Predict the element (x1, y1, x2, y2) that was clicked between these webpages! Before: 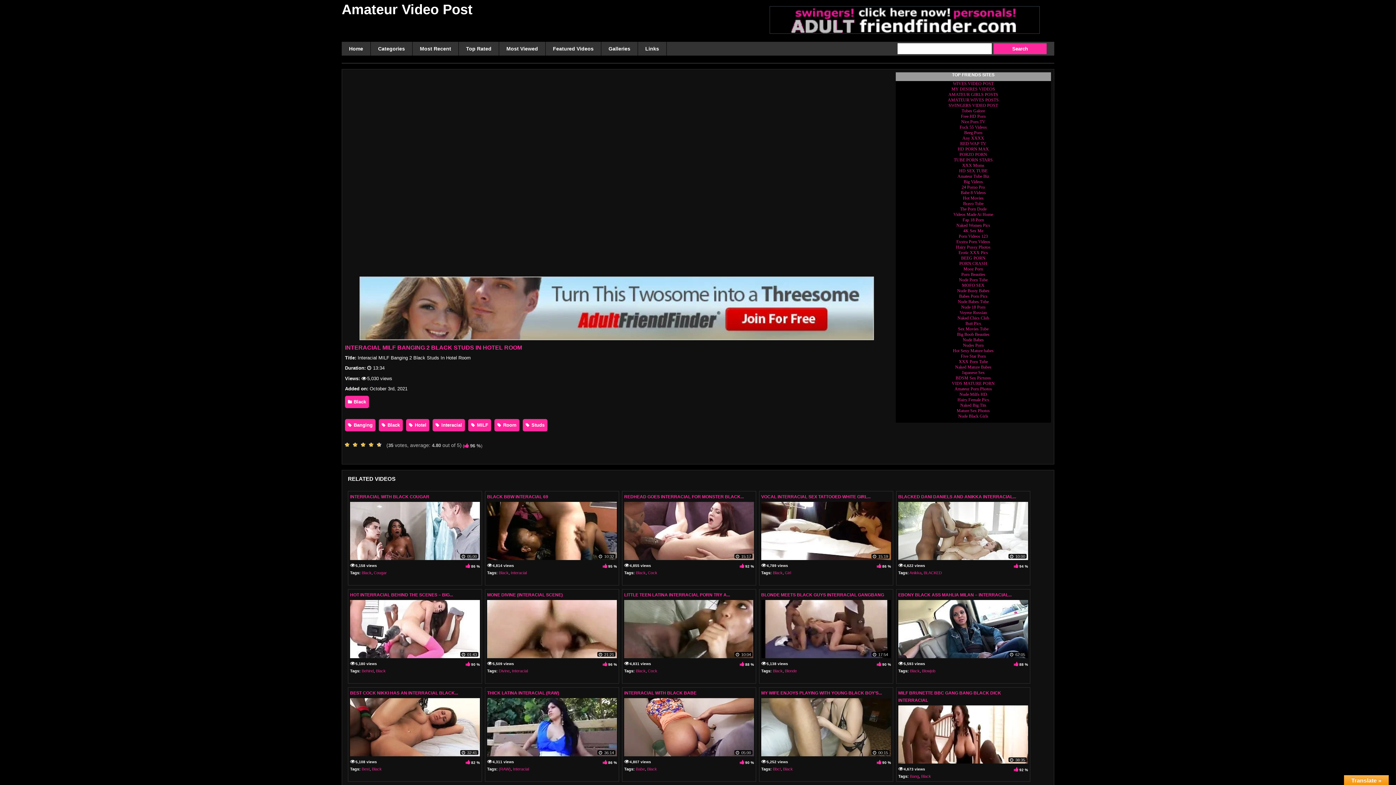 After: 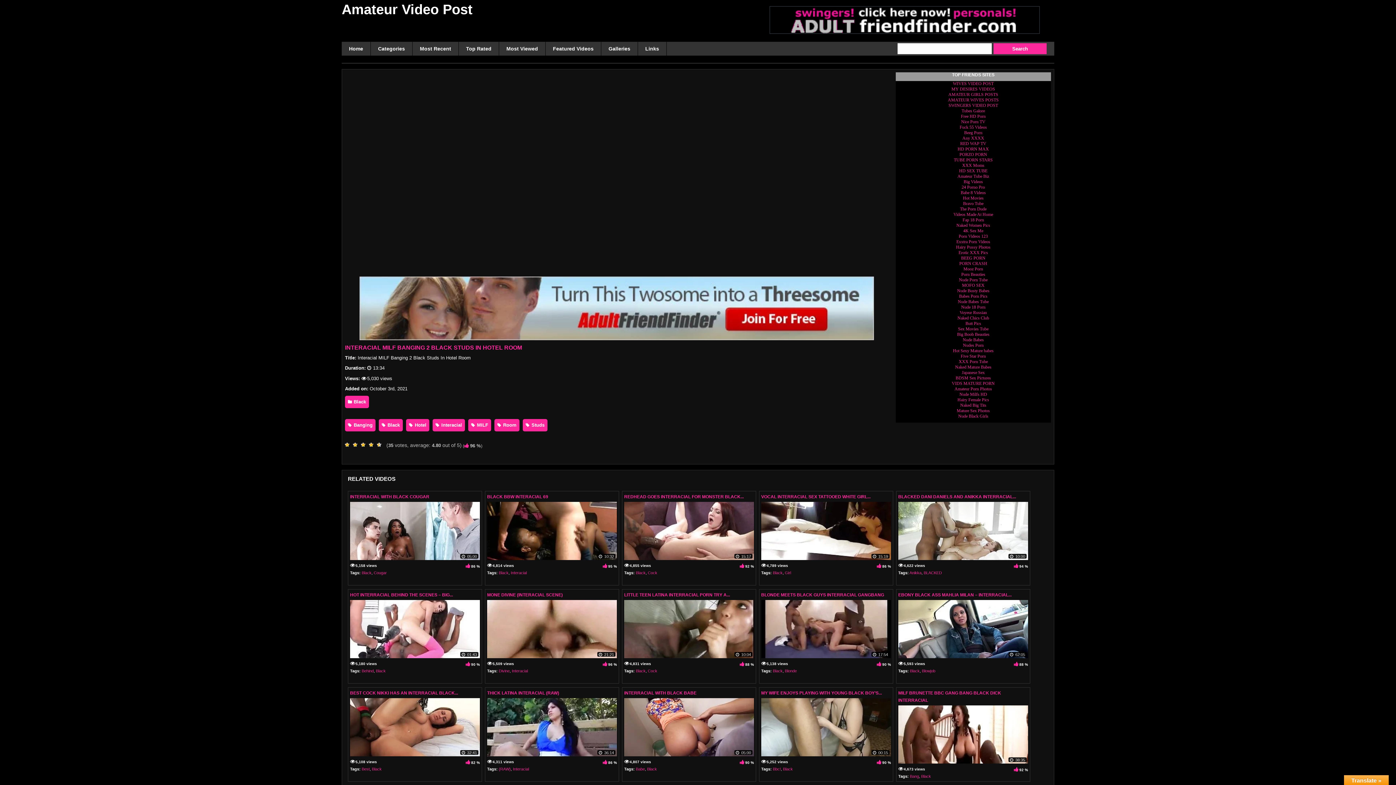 Action: label: Videos Made At Home bbox: (953, 212, 993, 217)